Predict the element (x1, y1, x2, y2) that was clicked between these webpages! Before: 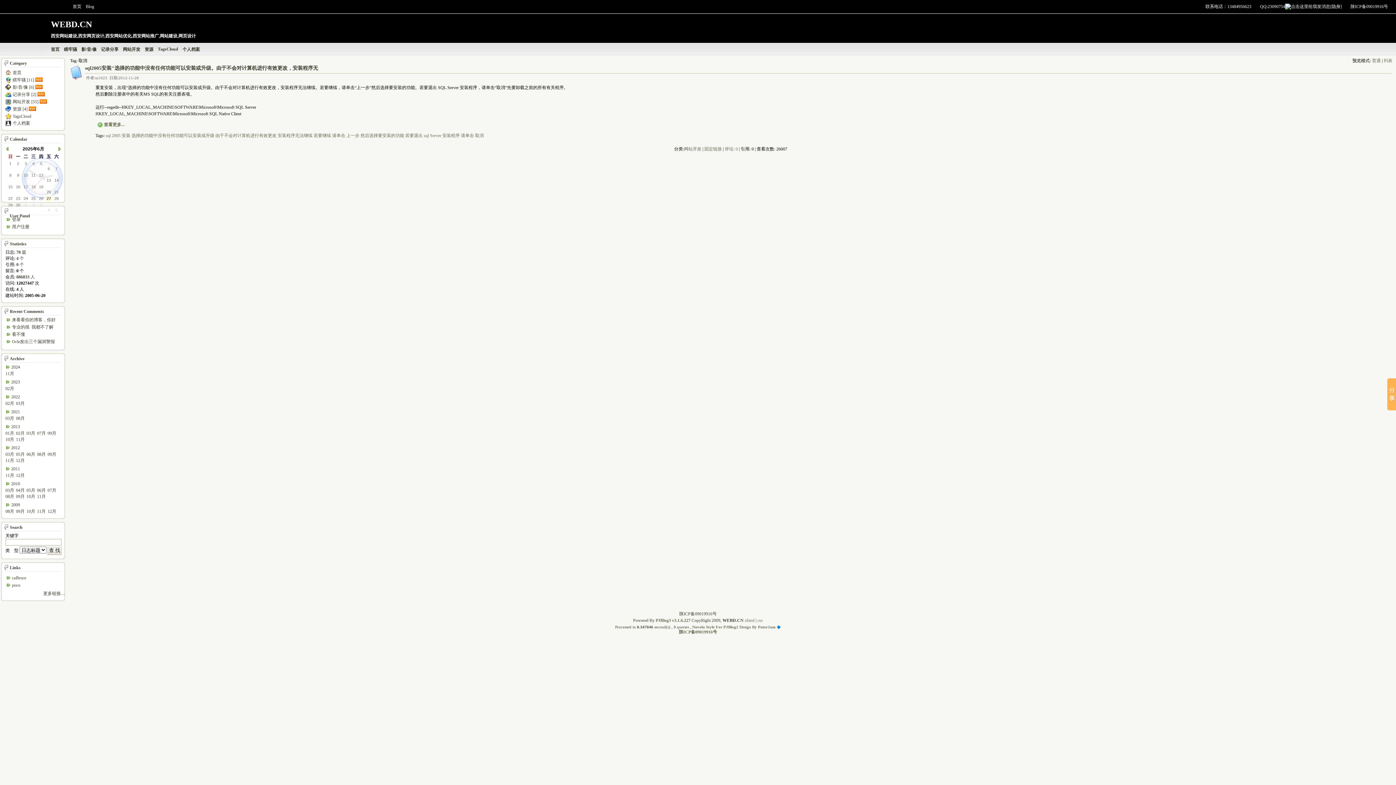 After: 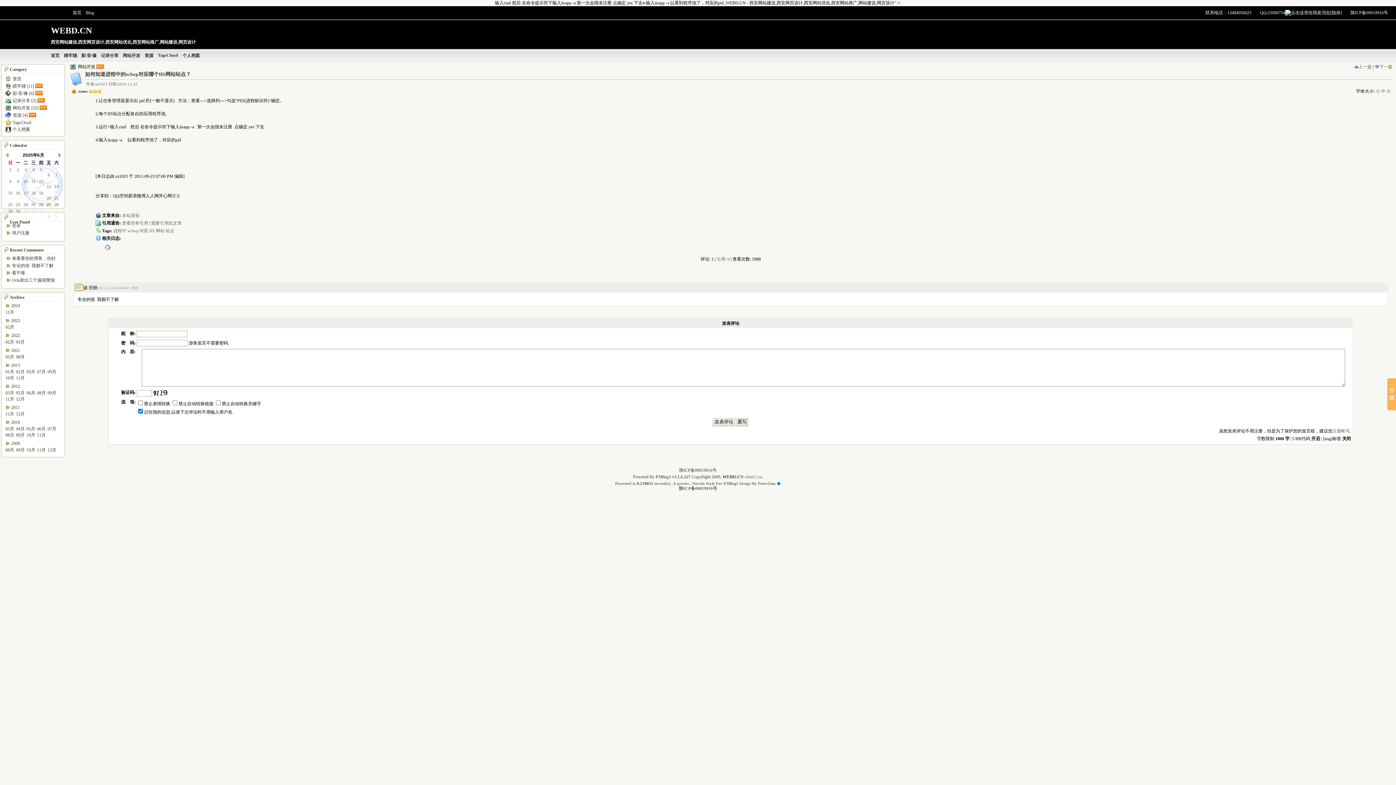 Action: bbox: (5, 324, 59, 330) label: 专业的很  我都不了解